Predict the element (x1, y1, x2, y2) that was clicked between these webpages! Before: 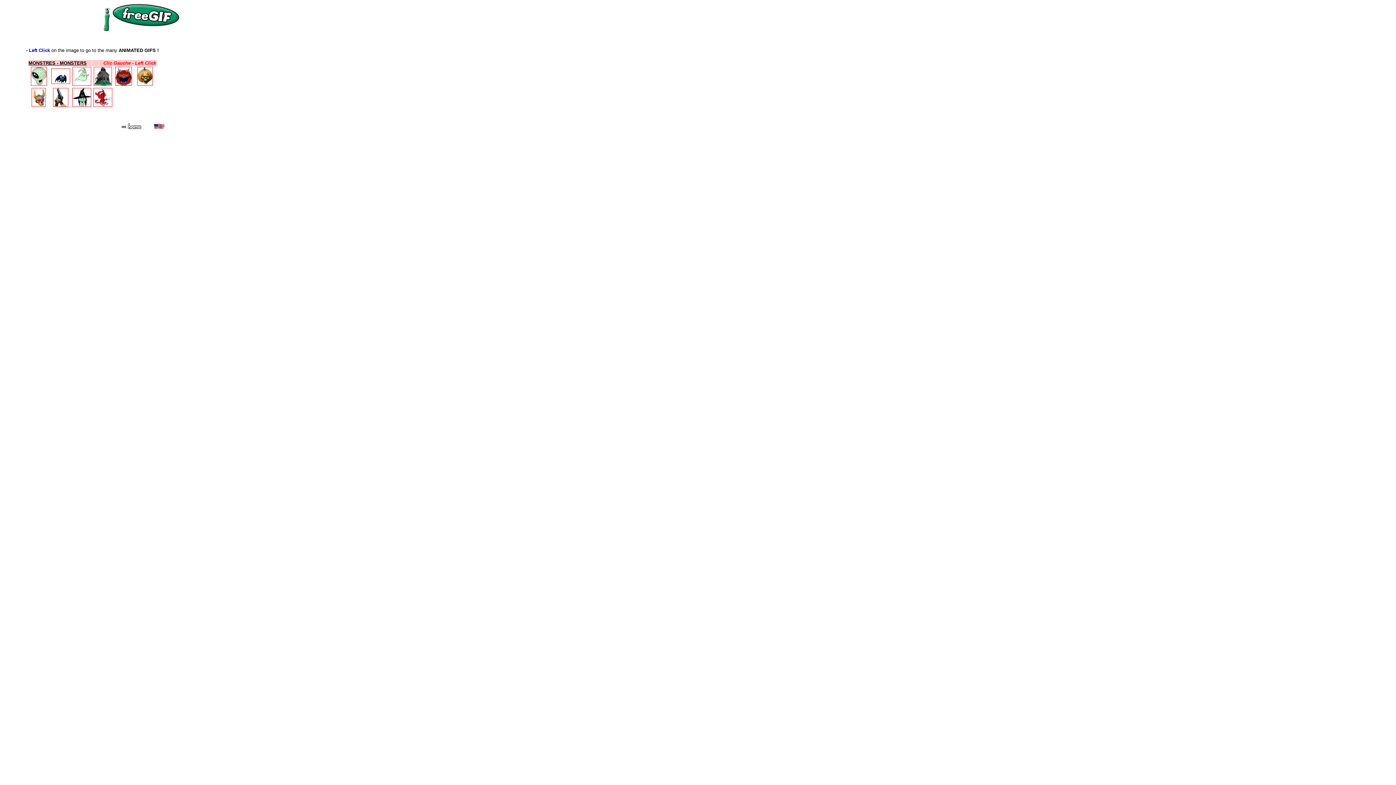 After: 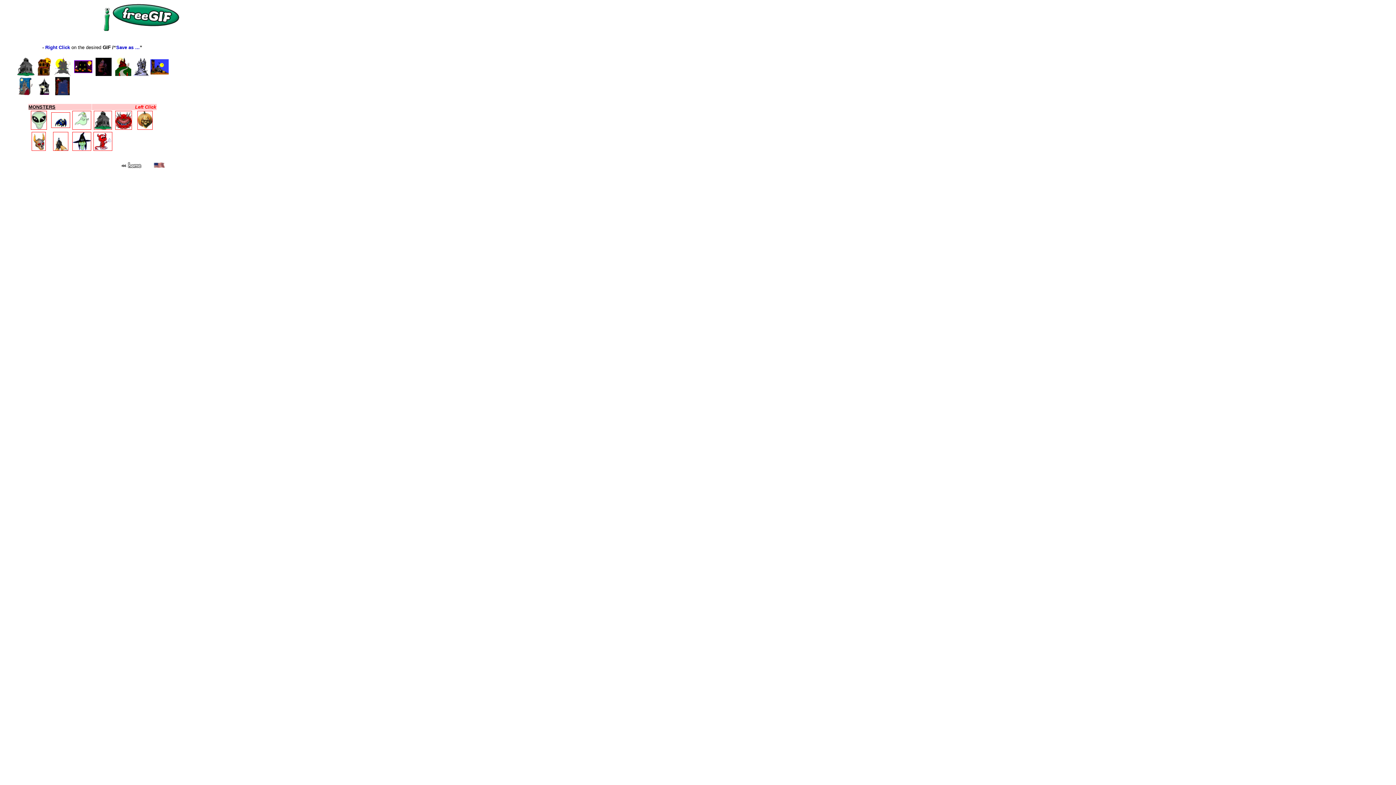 Action: bbox: (93, 80, 111, 86)